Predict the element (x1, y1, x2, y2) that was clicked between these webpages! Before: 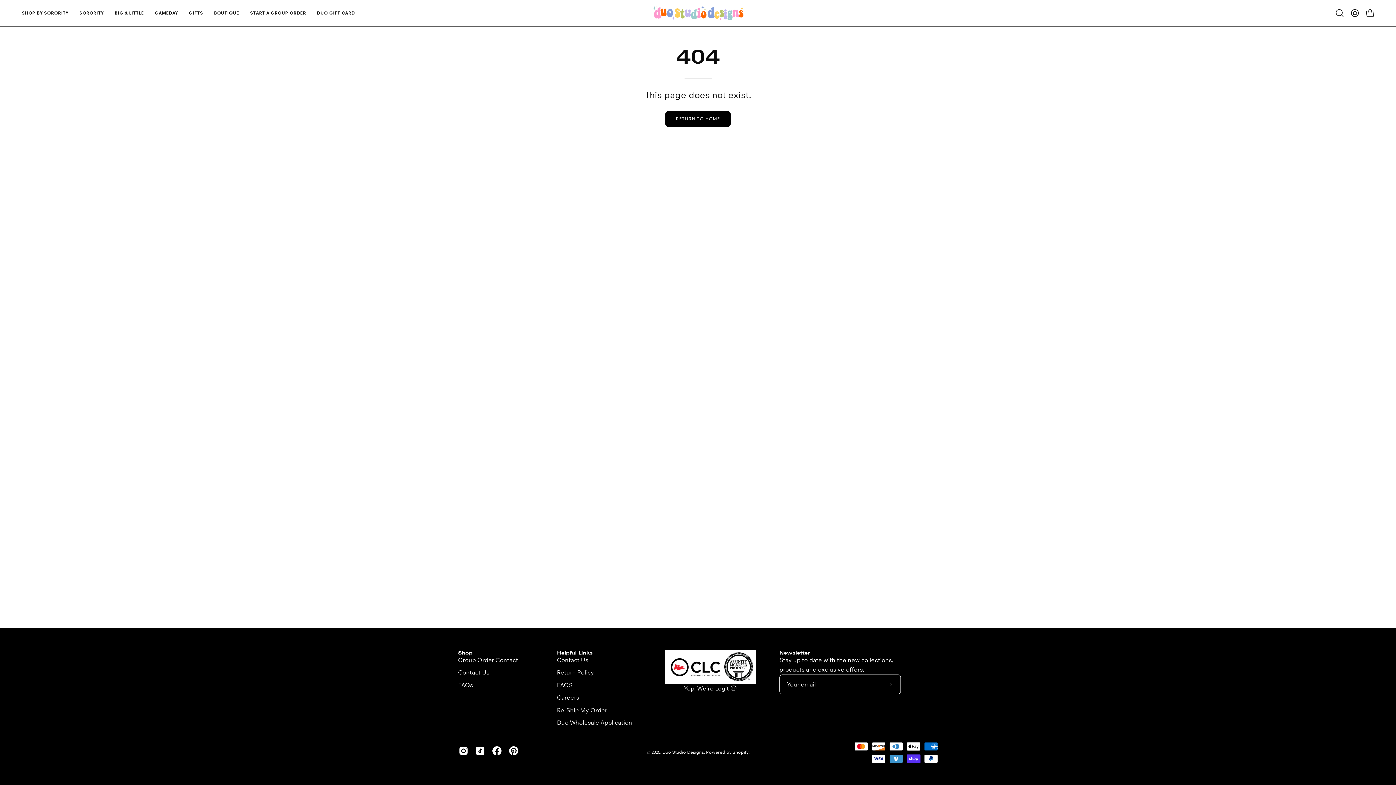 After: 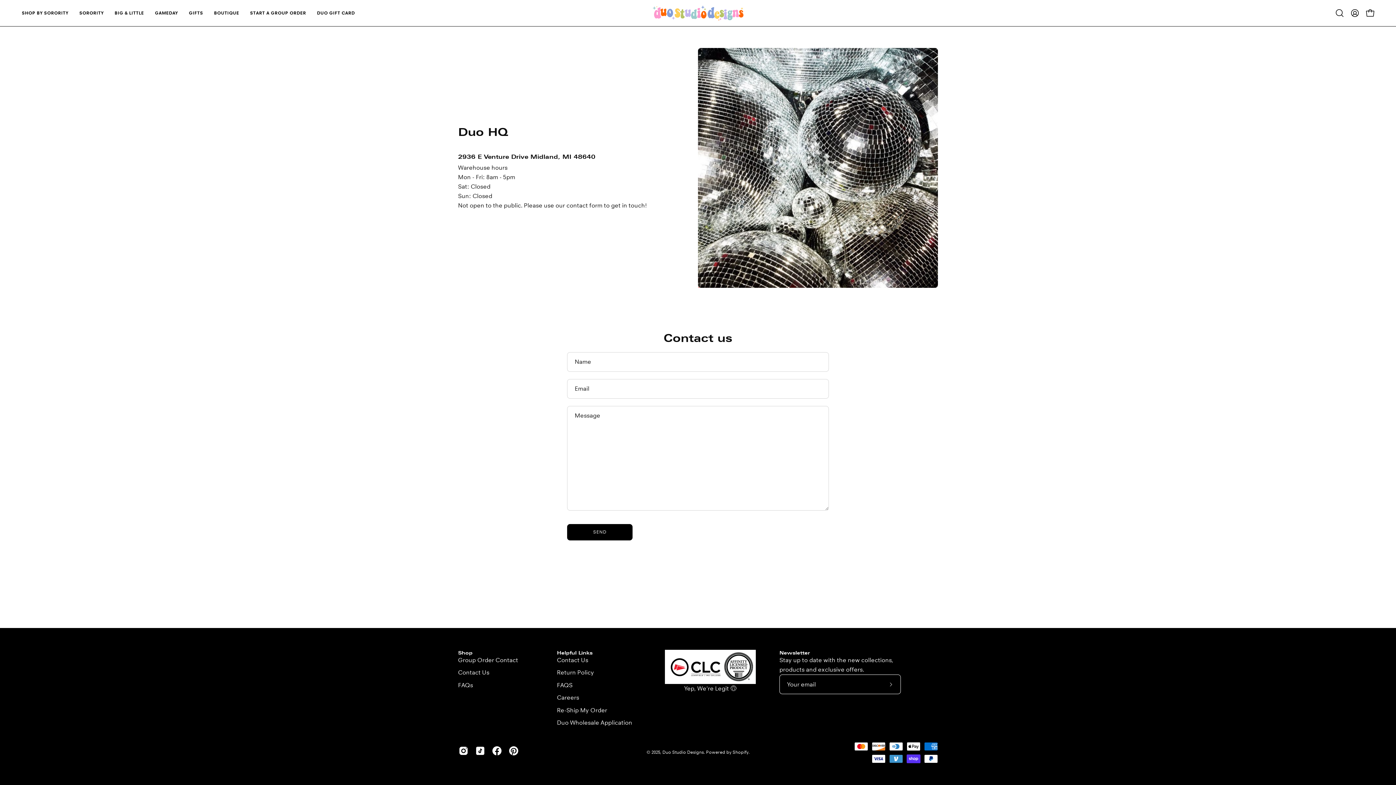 Action: bbox: (557, 657, 588, 664) label: Contact Us